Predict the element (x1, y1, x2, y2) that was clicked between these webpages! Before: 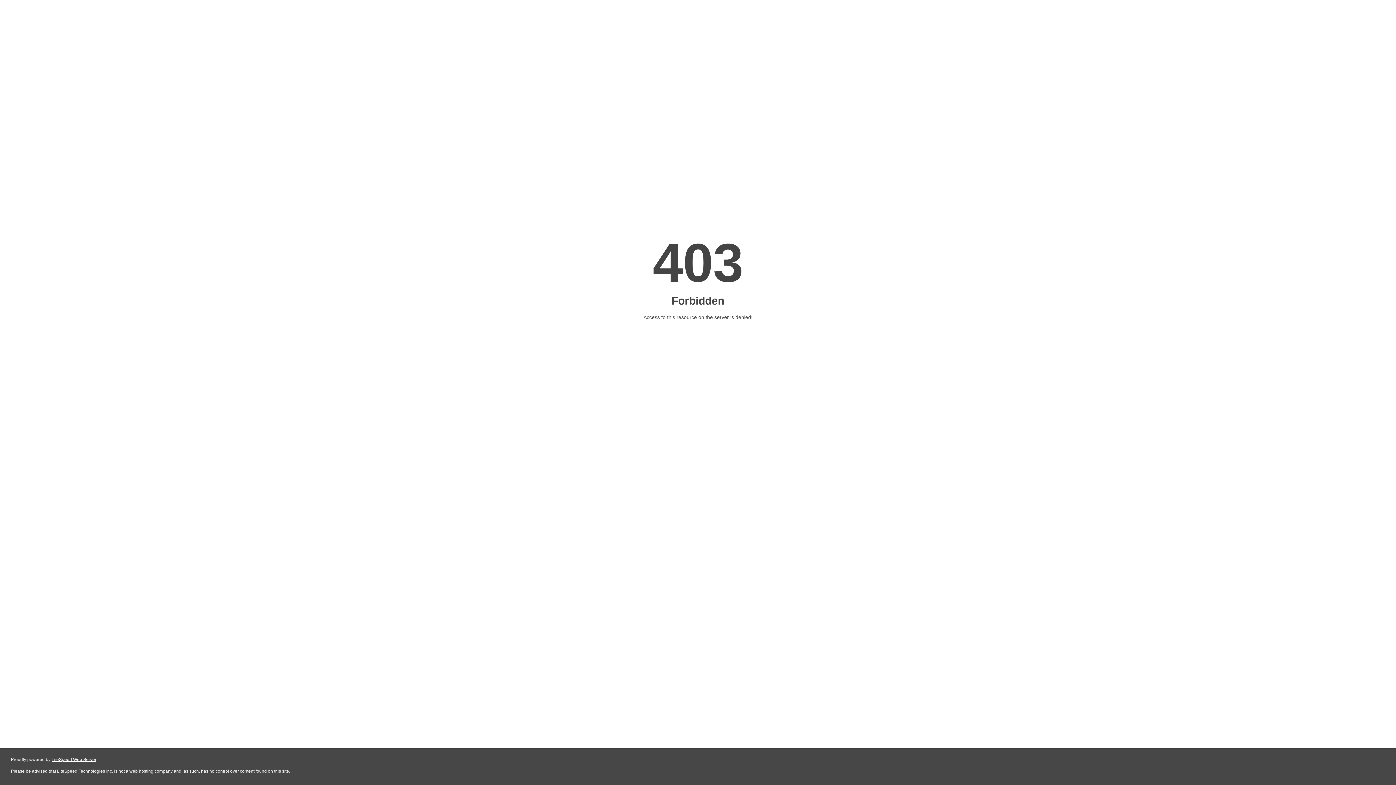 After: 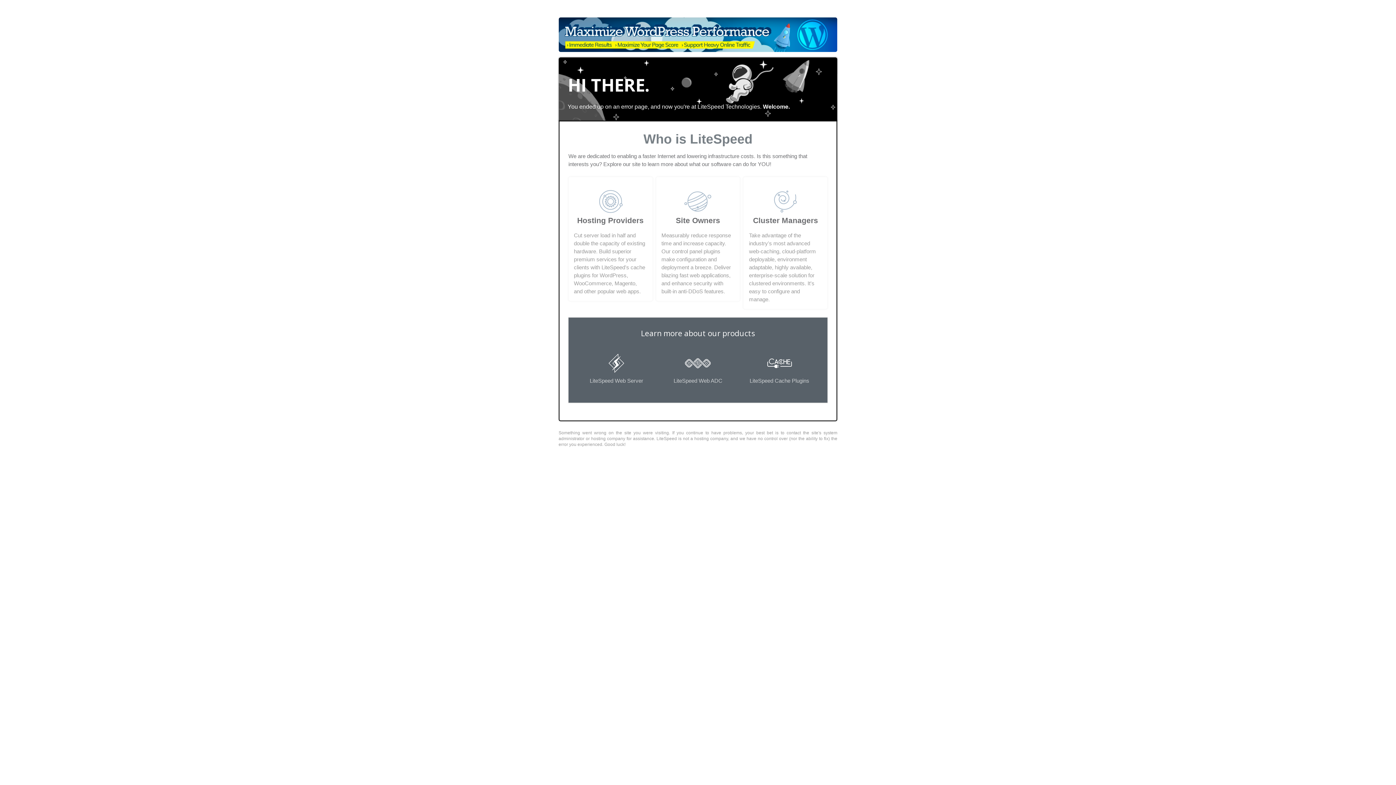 Action: bbox: (51, 757, 96, 762) label: LiteSpeed Web Server